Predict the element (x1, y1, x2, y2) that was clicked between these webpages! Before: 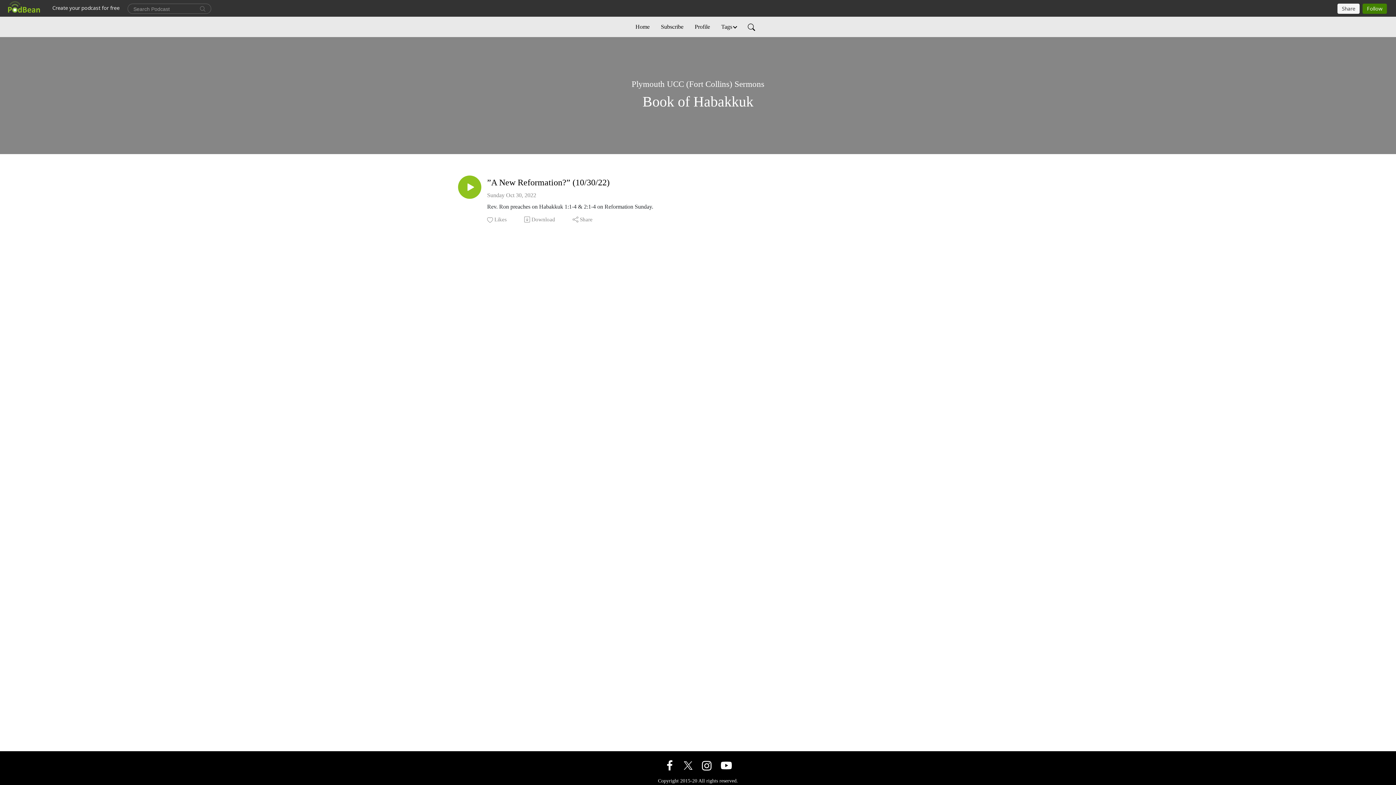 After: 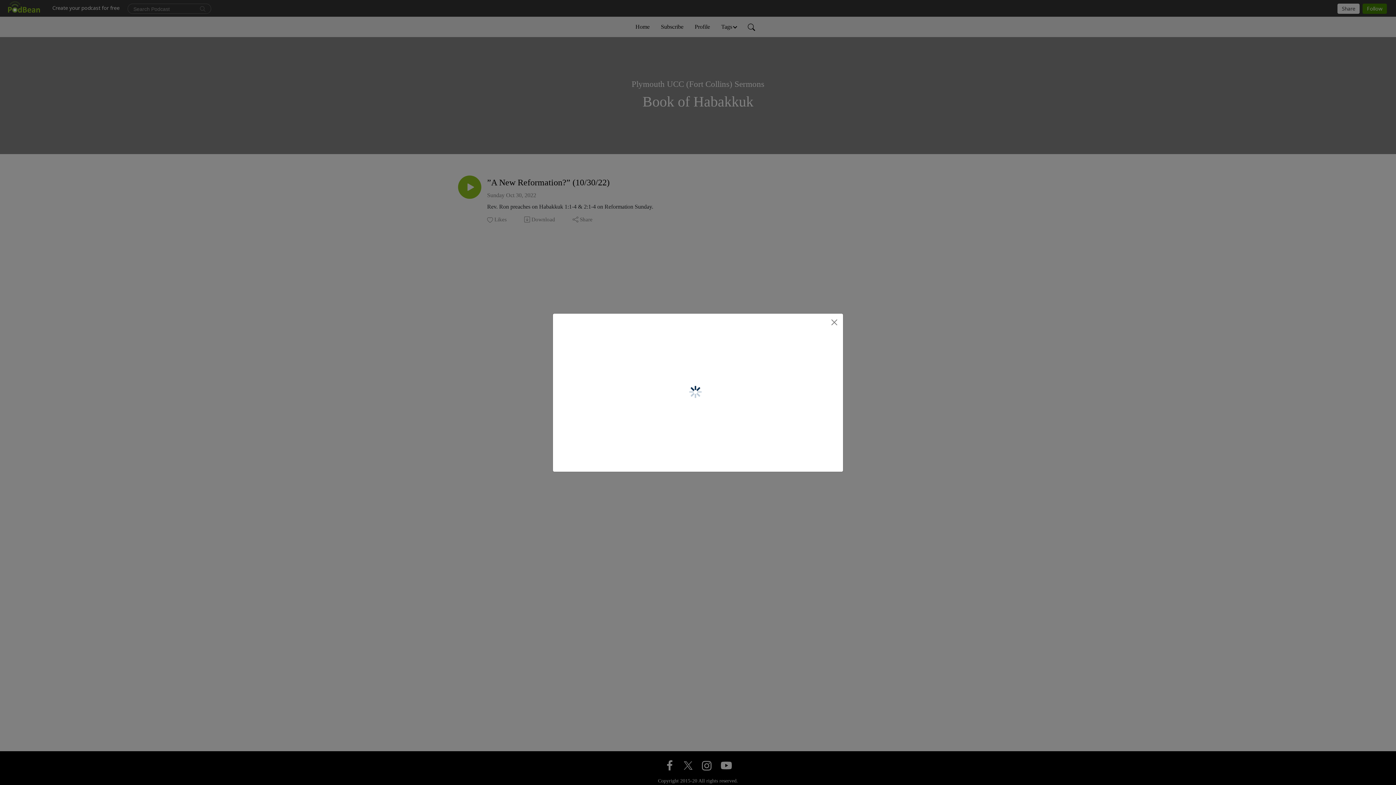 Action: label: Share bbox: (572, 215, 593, 223)